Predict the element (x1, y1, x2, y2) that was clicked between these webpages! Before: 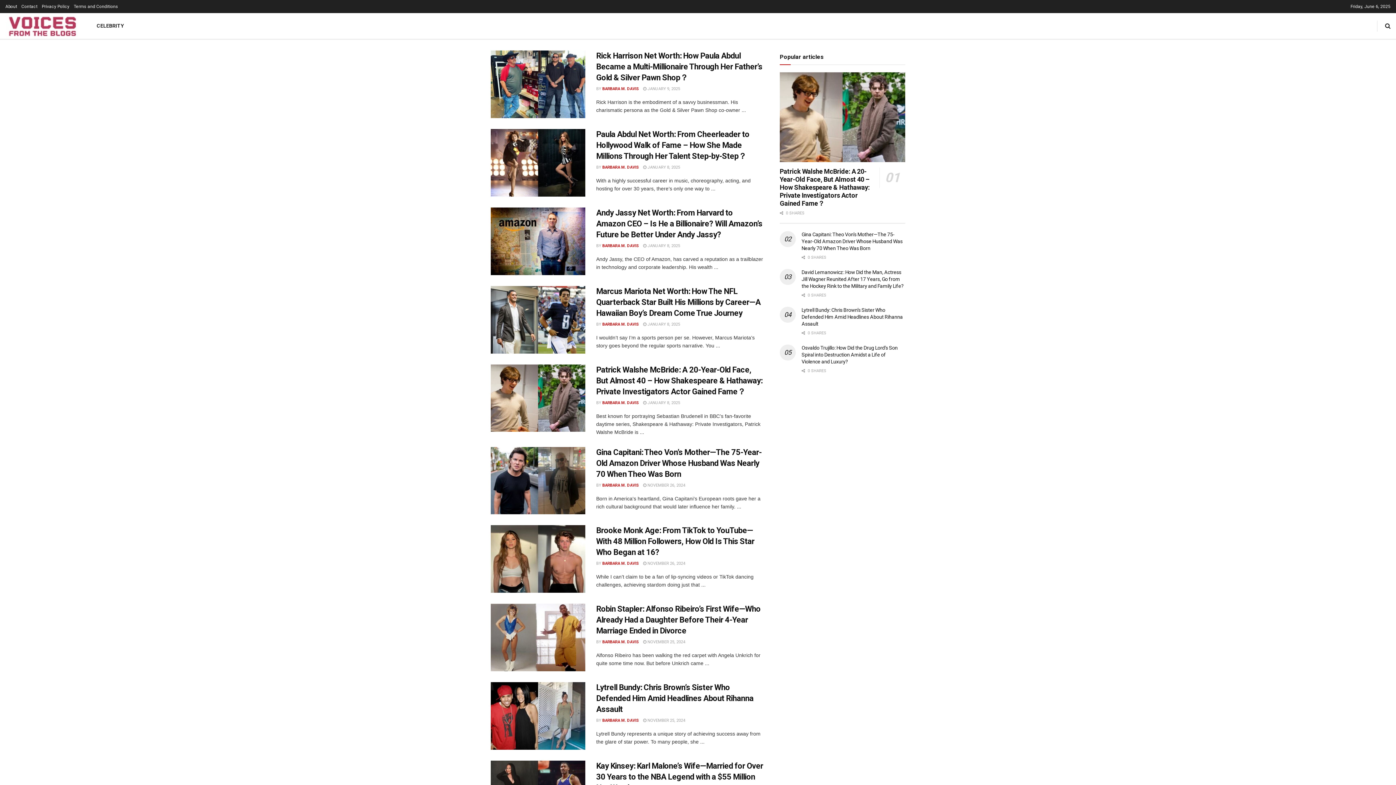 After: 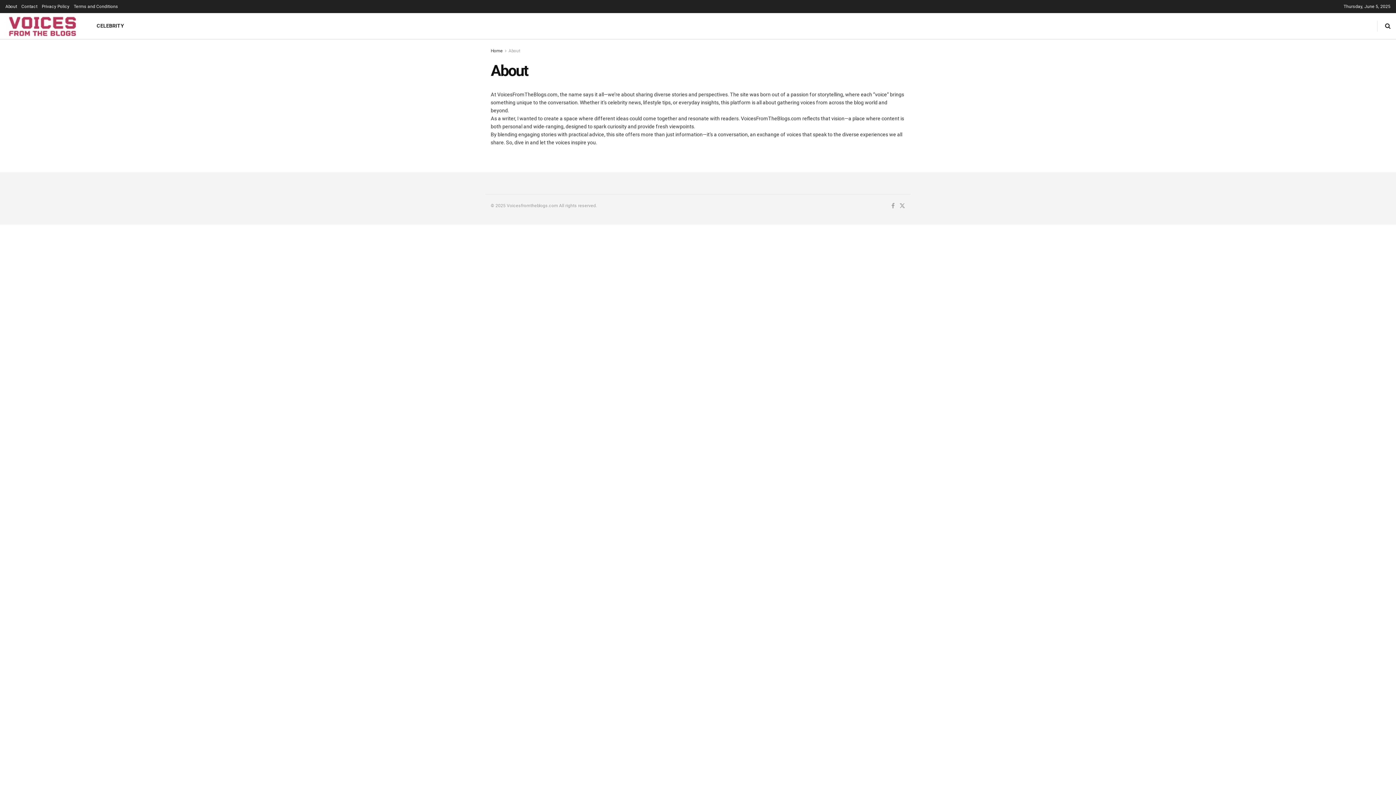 Action: bbox: (5, 0, 17, 13) label: About